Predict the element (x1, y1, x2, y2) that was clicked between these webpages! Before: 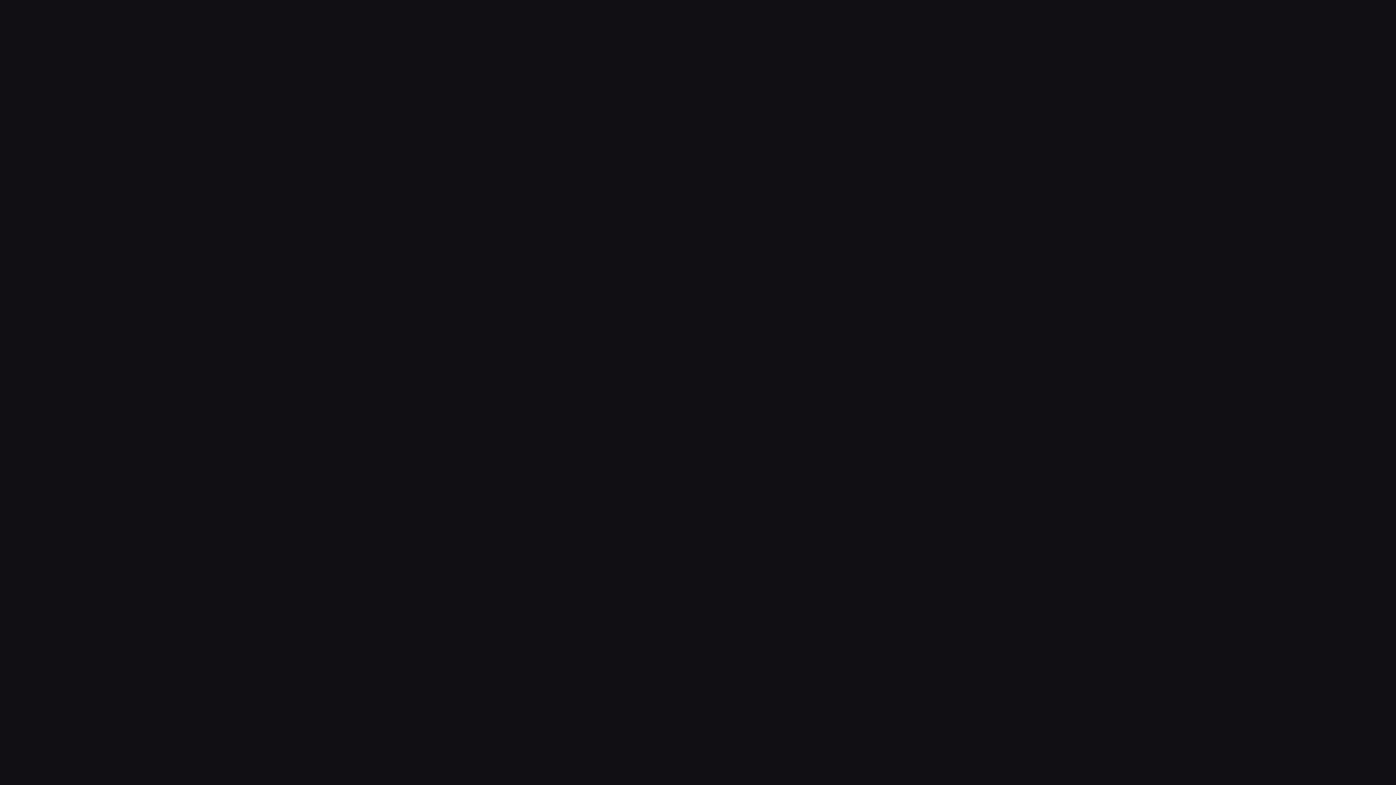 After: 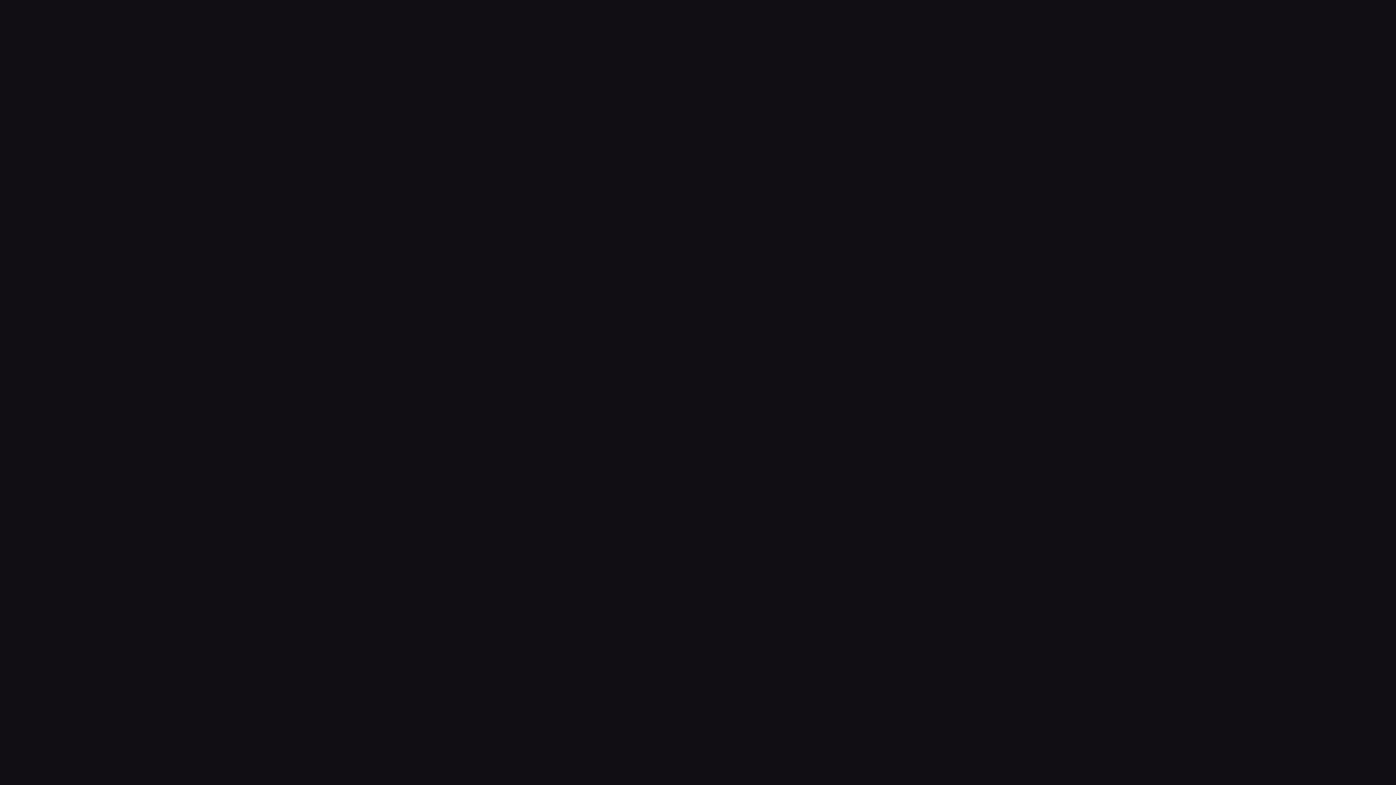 Action: bbox: (621, 398, 775, 423) label: GO BACK HOME